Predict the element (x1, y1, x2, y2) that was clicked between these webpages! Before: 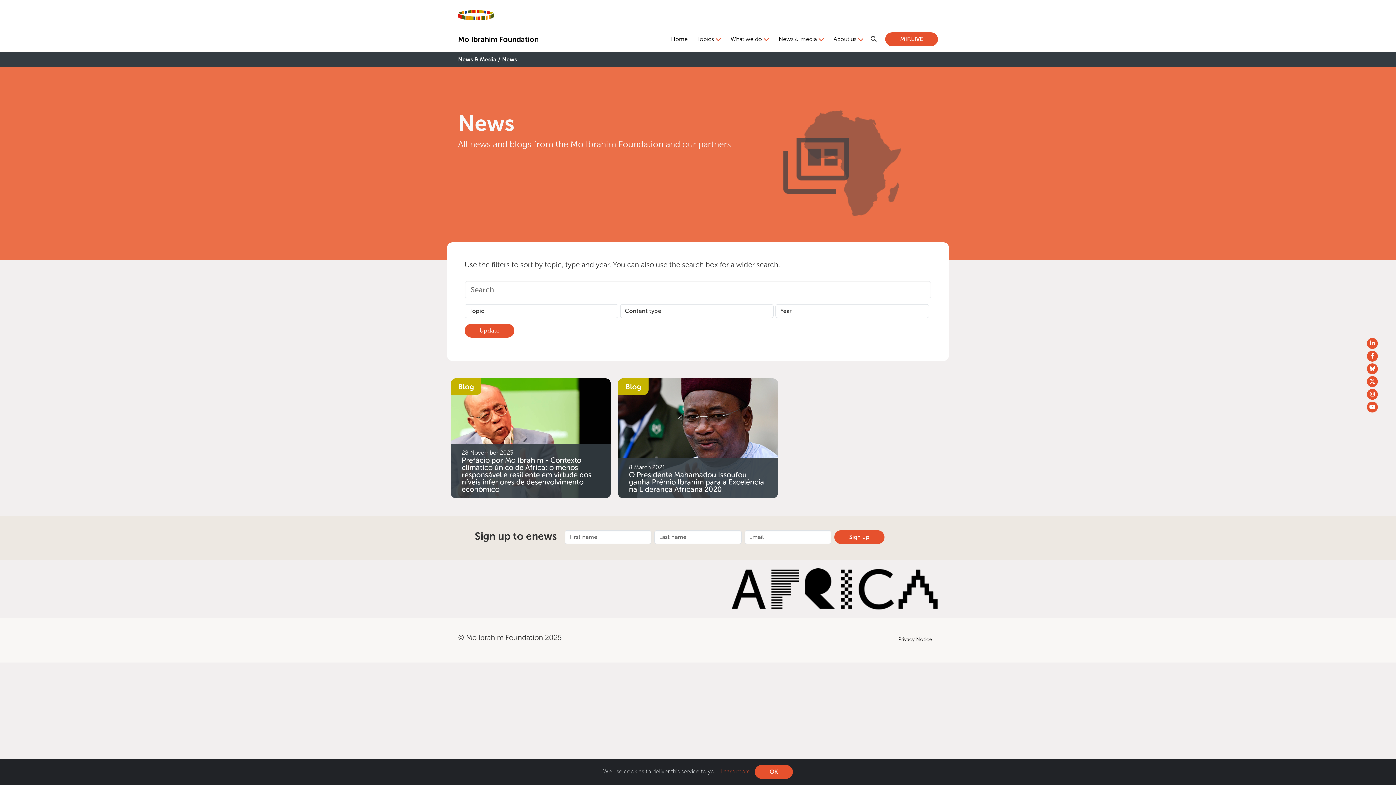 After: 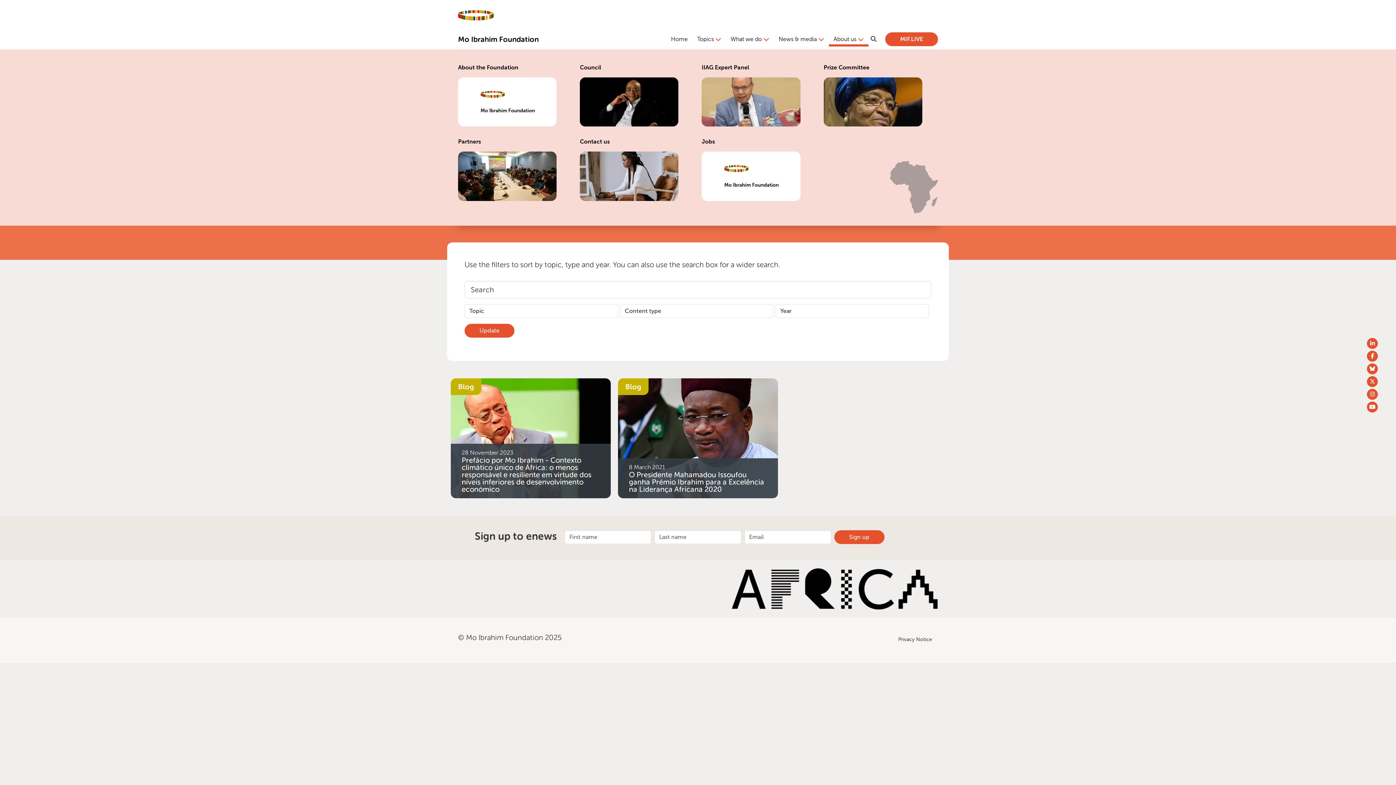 Action: label: About us bbox: (830, 31, 866, 46)